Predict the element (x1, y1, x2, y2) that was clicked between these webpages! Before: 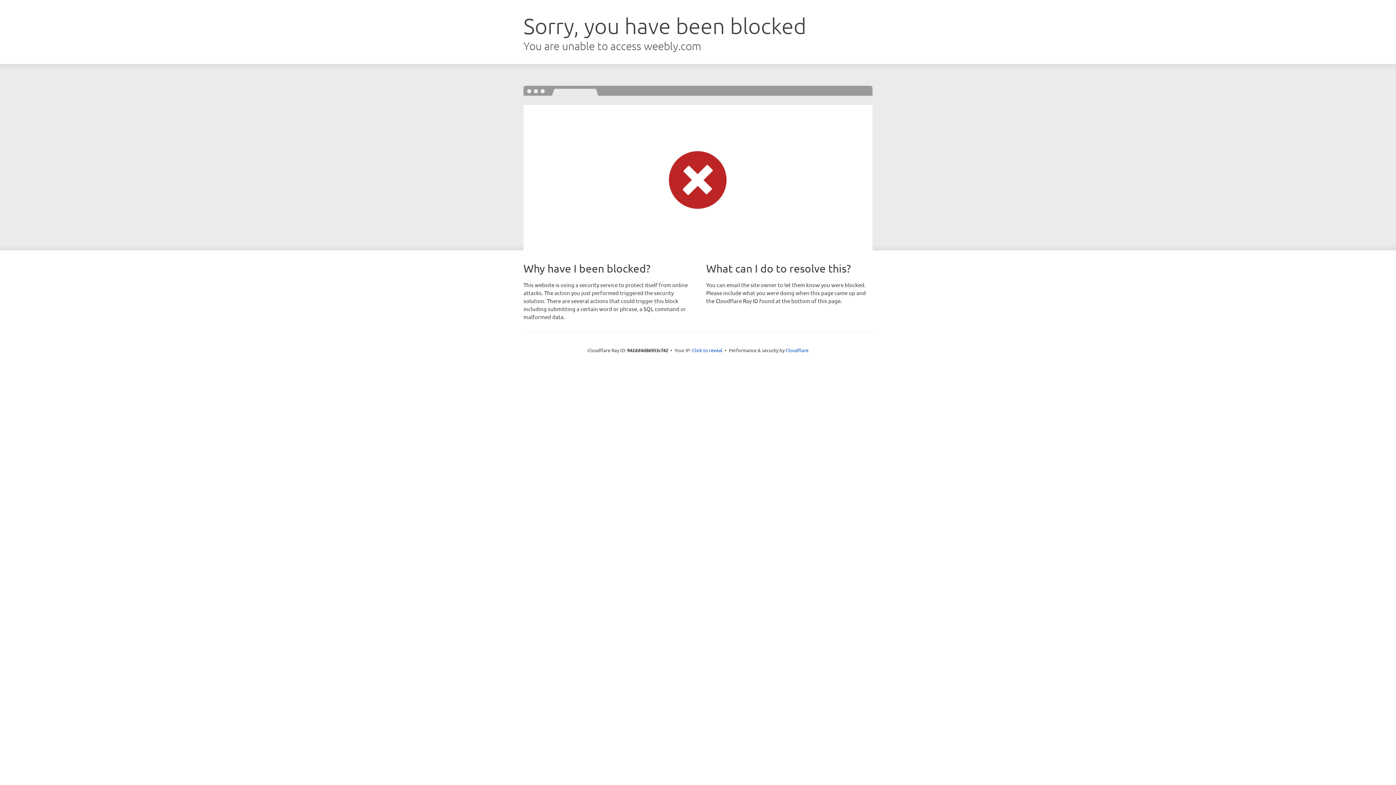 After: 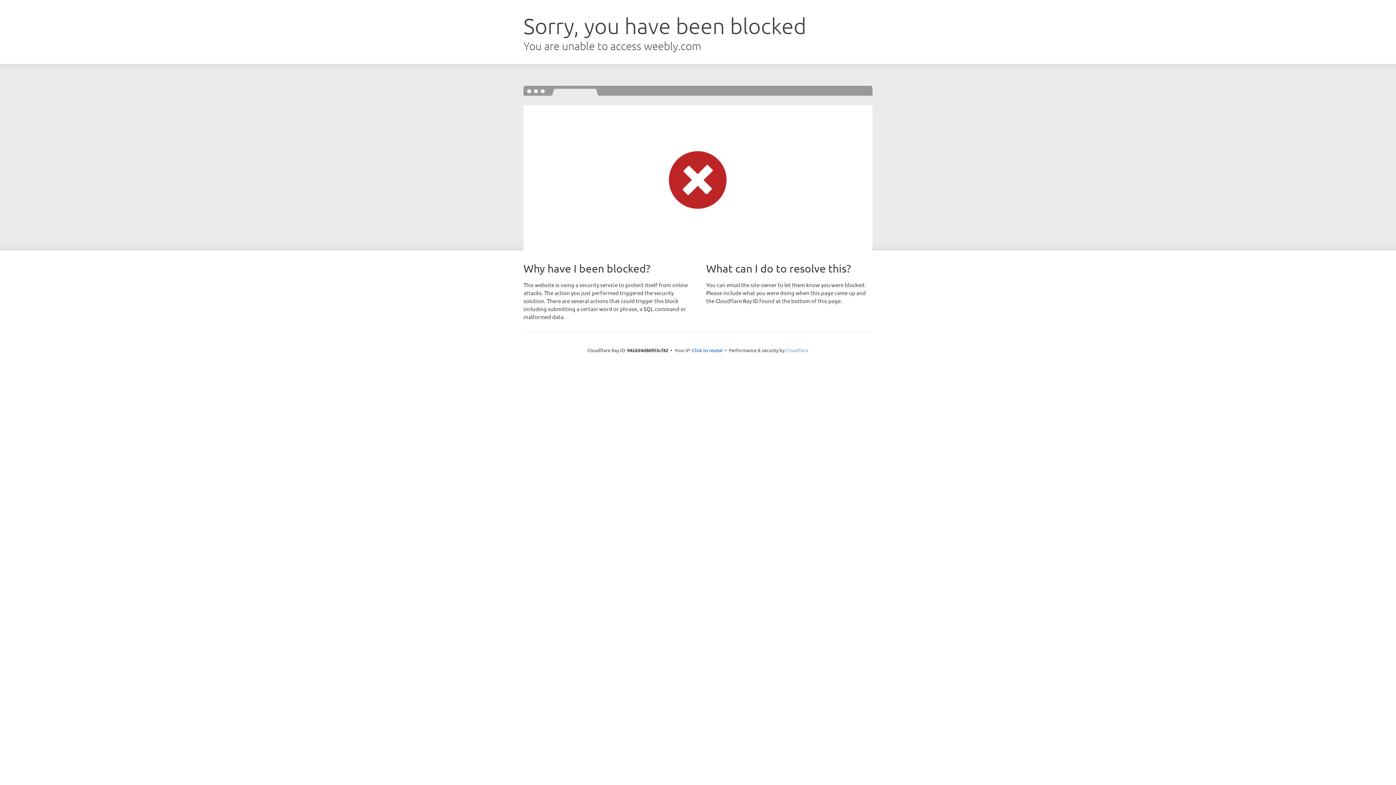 Action: bbox: (785, 347, 808, 353) label: Cloudflare